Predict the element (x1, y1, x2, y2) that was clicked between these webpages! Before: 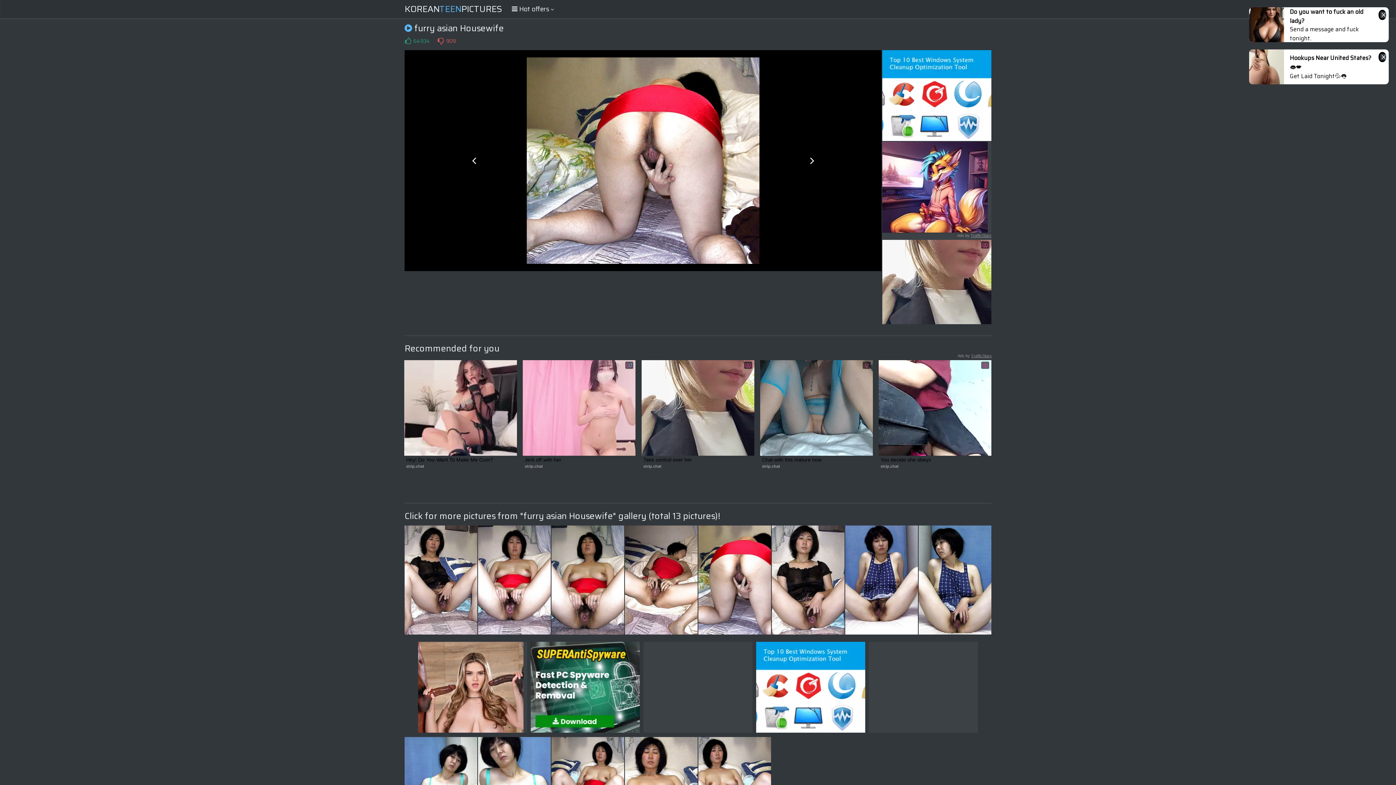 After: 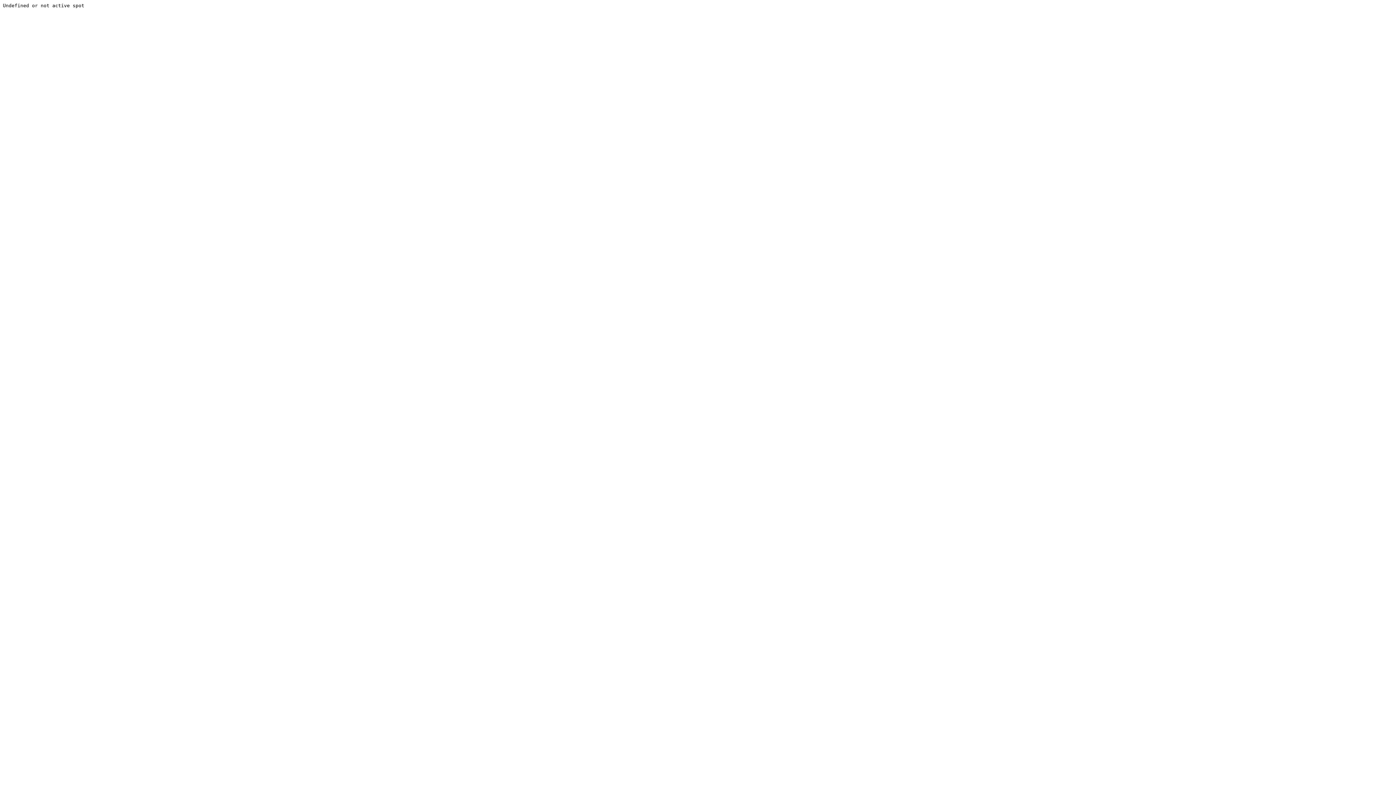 Action: label: Ads by TrafficStars bbox: (957, 353, 992, 358)